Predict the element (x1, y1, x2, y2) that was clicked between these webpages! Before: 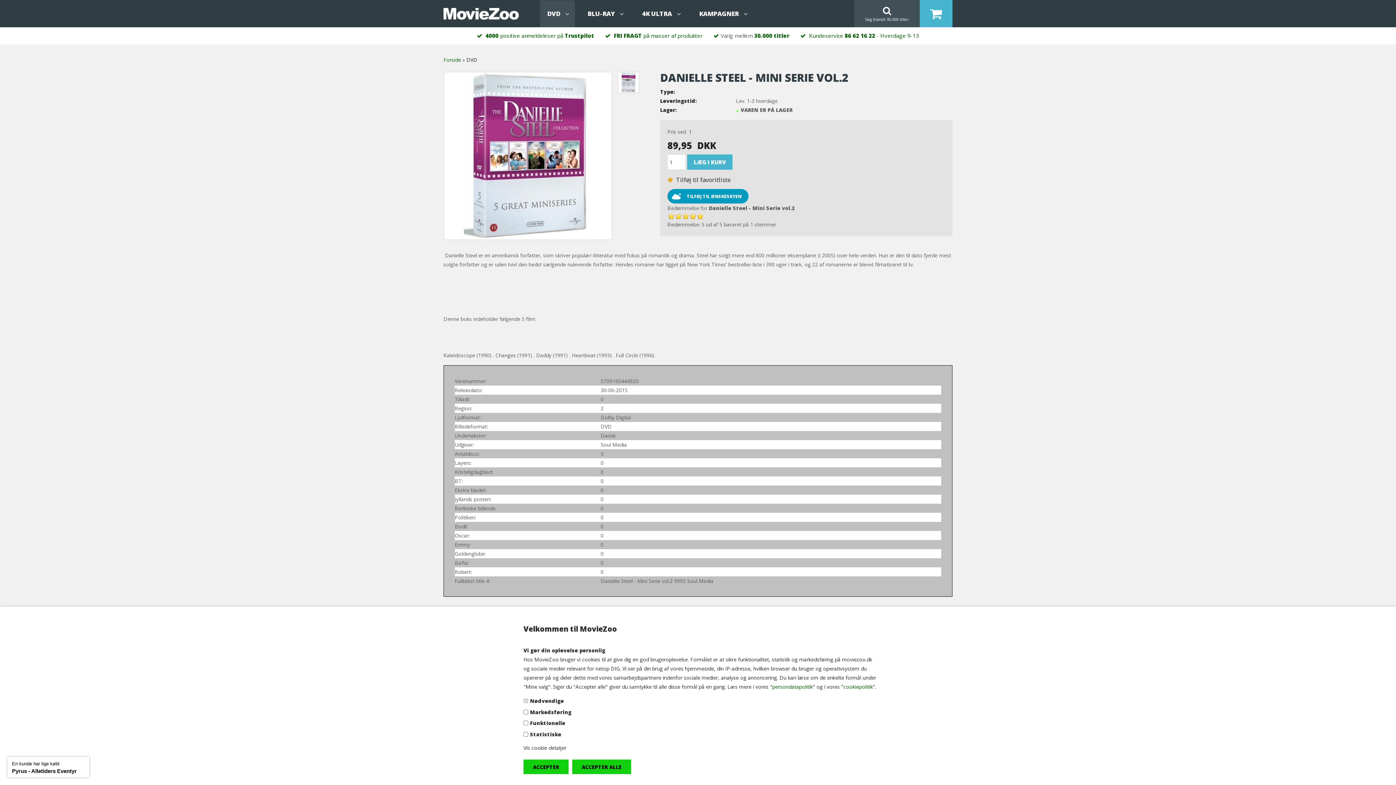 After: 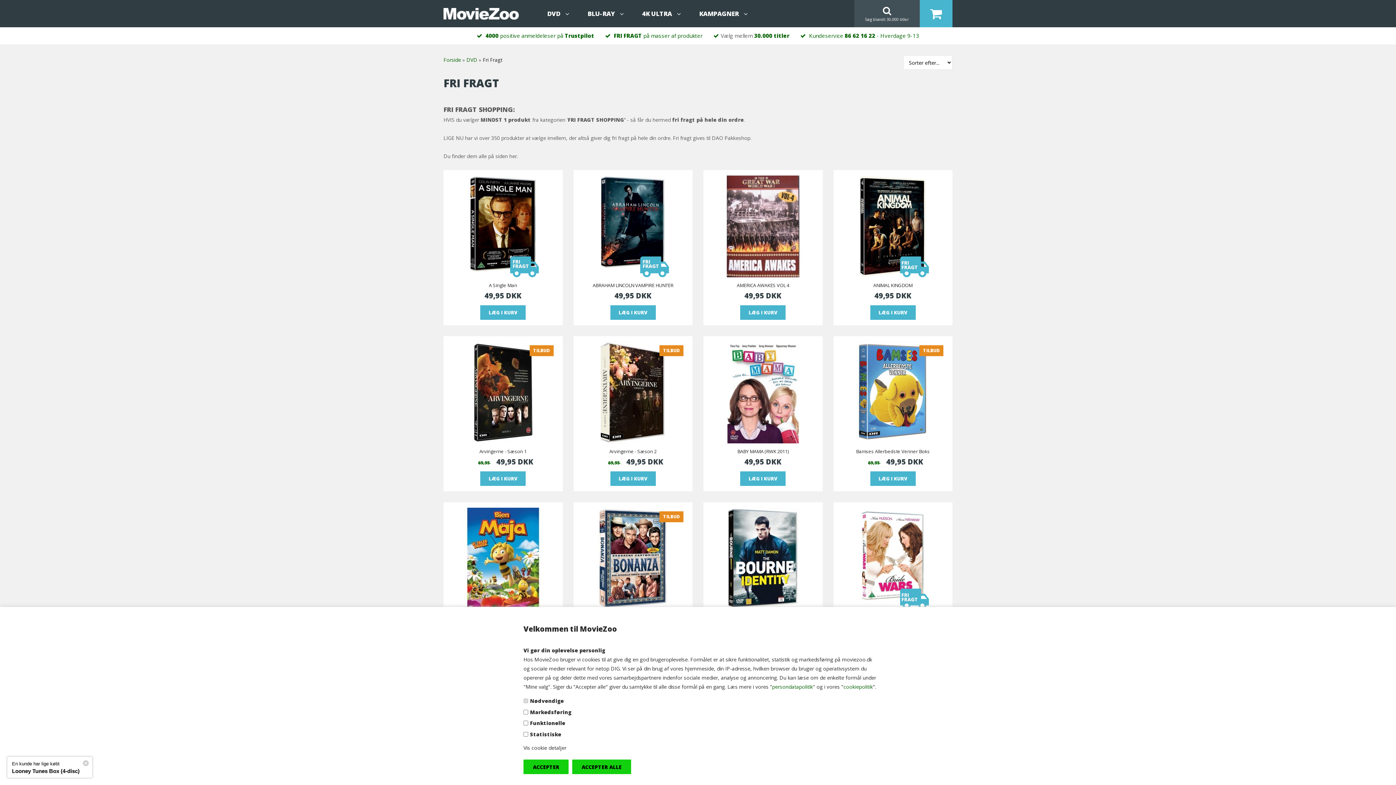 Action: label: FRI FRAGT på masser af produkter bbox: (614, 32, 702, 39)